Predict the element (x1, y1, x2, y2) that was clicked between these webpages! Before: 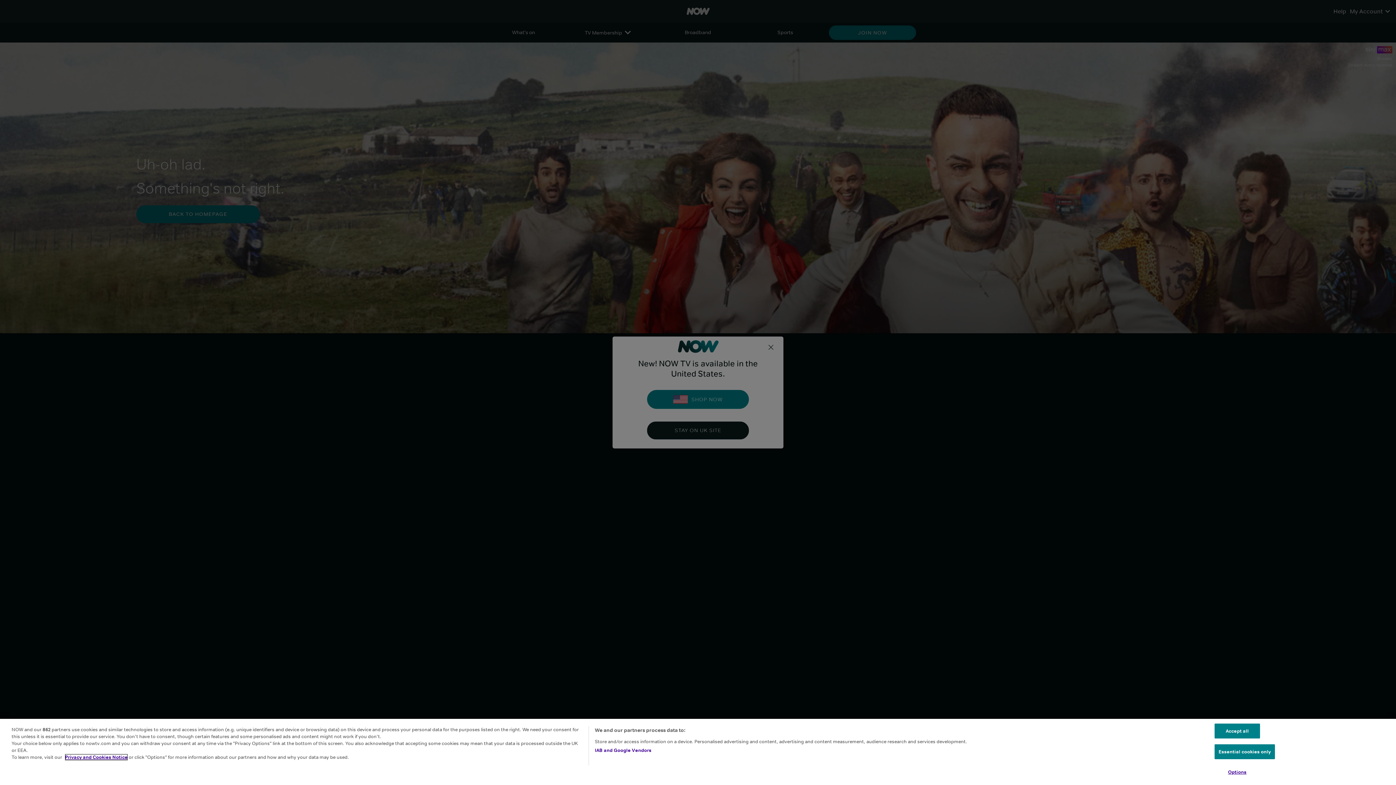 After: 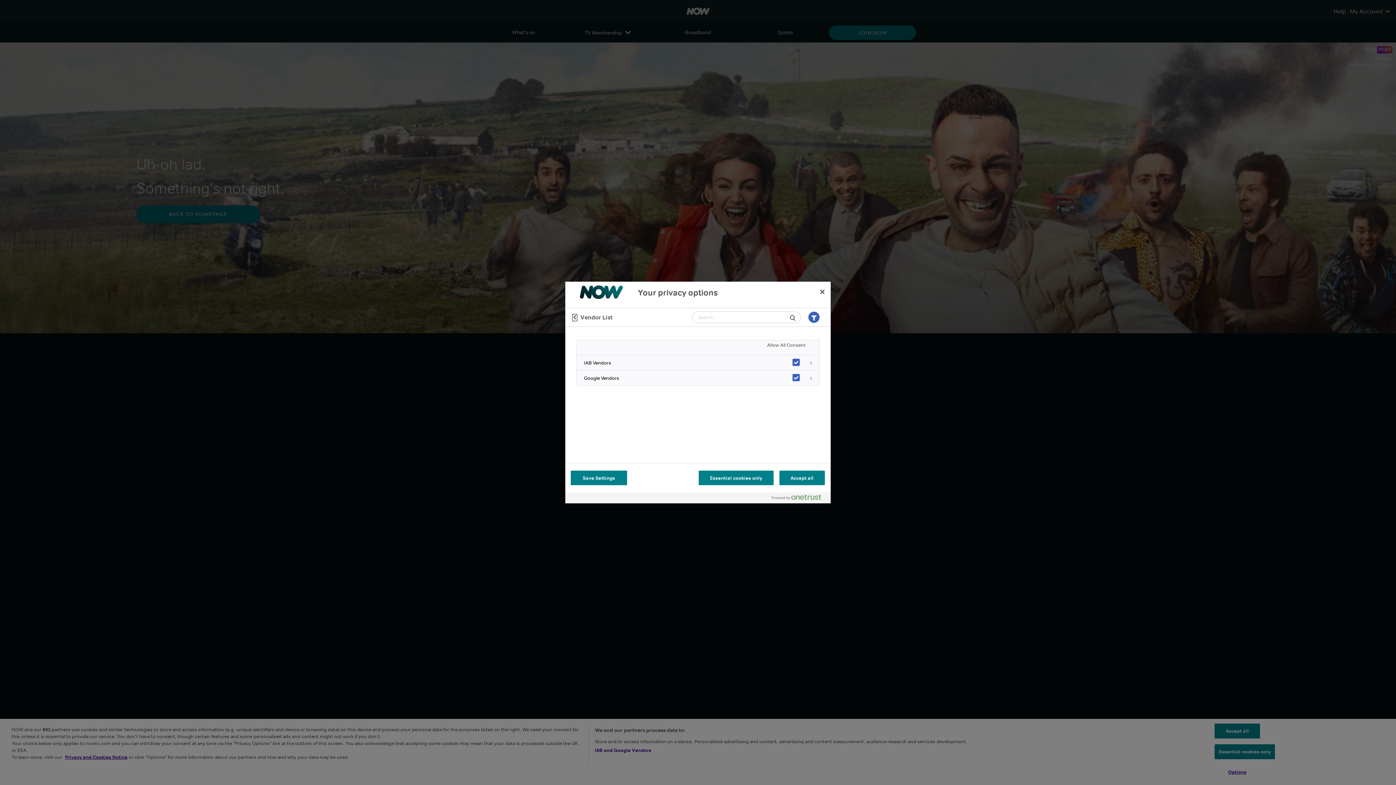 Action: label: IAB and Google Vendors bbox: (594, 747, 651, 754)